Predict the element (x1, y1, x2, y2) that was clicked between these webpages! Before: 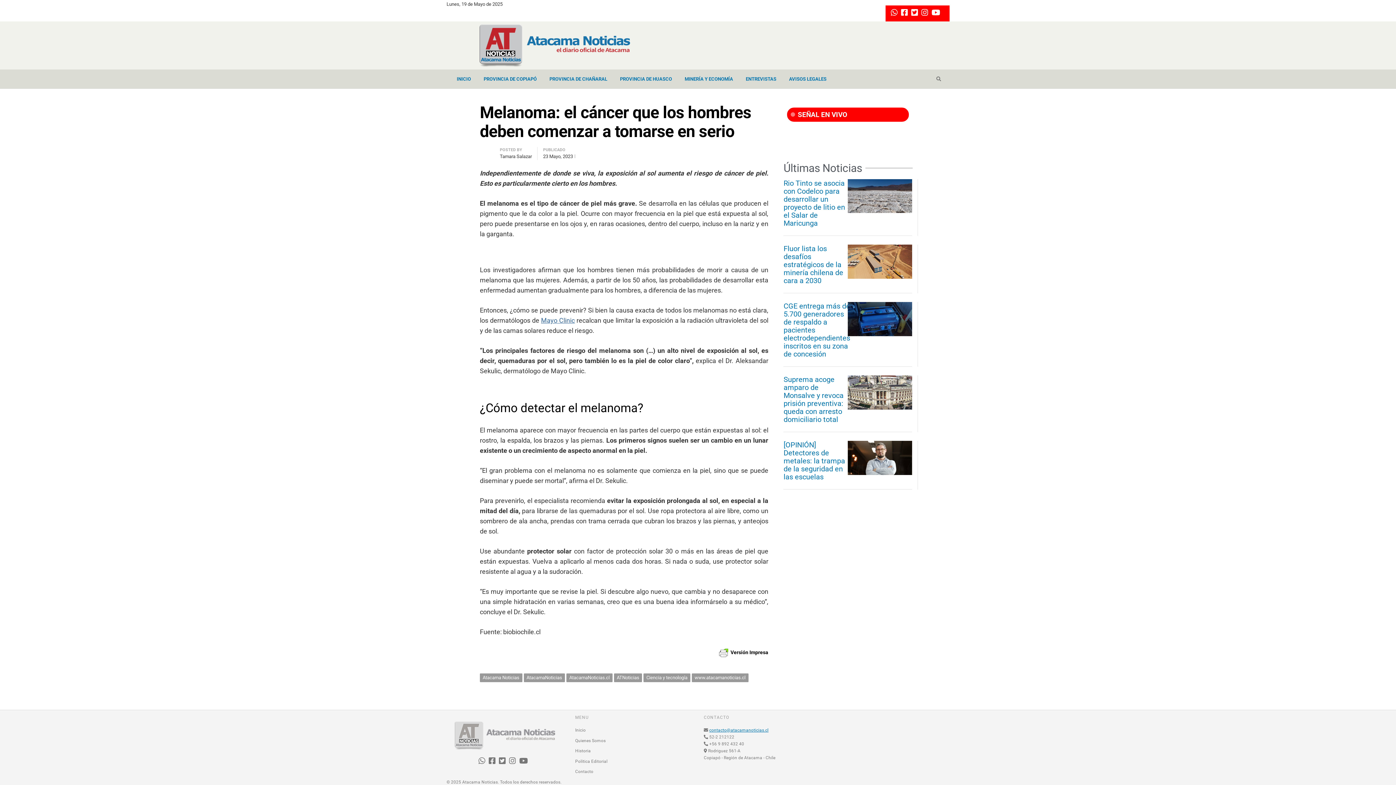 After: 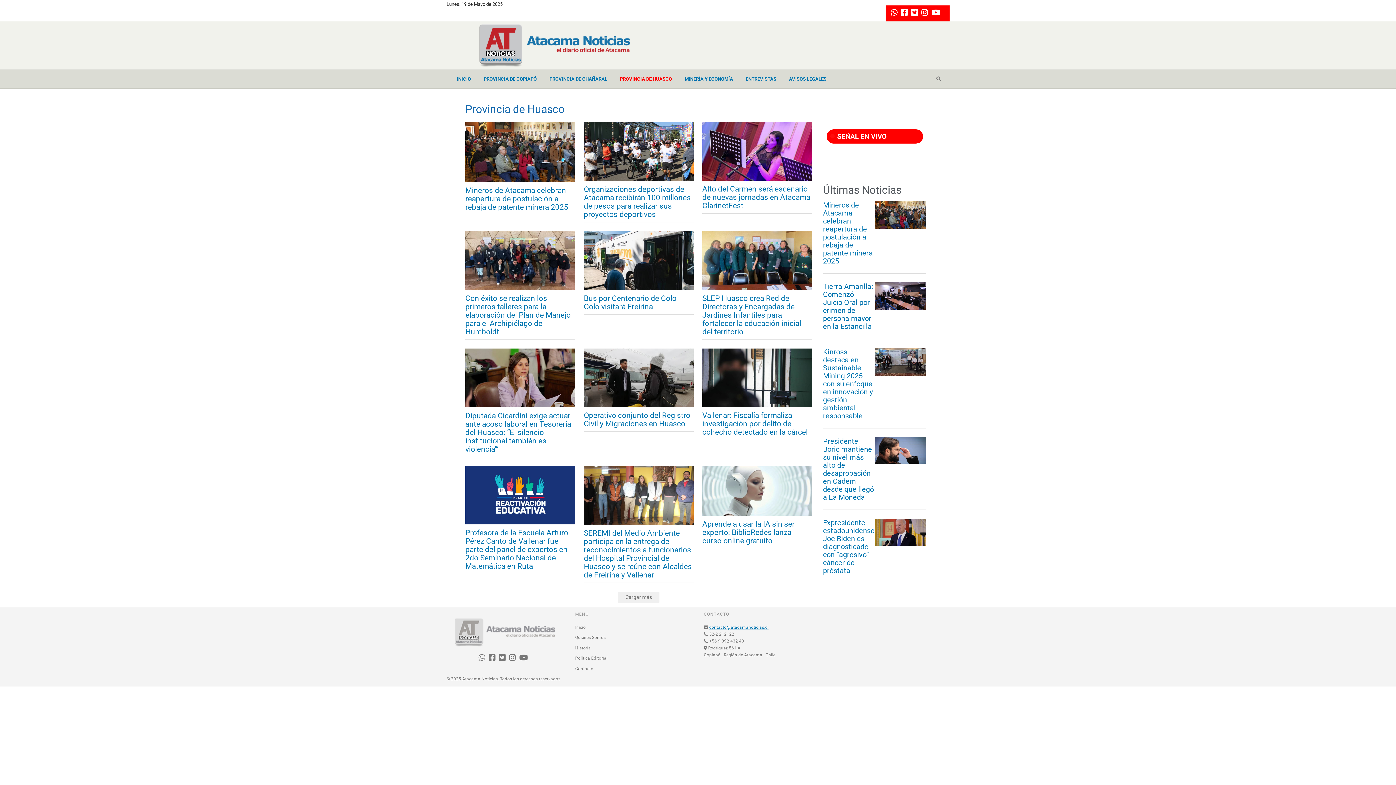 Action: bbox: (614, 69, 678, 88) label: PROVINCIA DE HUASCO